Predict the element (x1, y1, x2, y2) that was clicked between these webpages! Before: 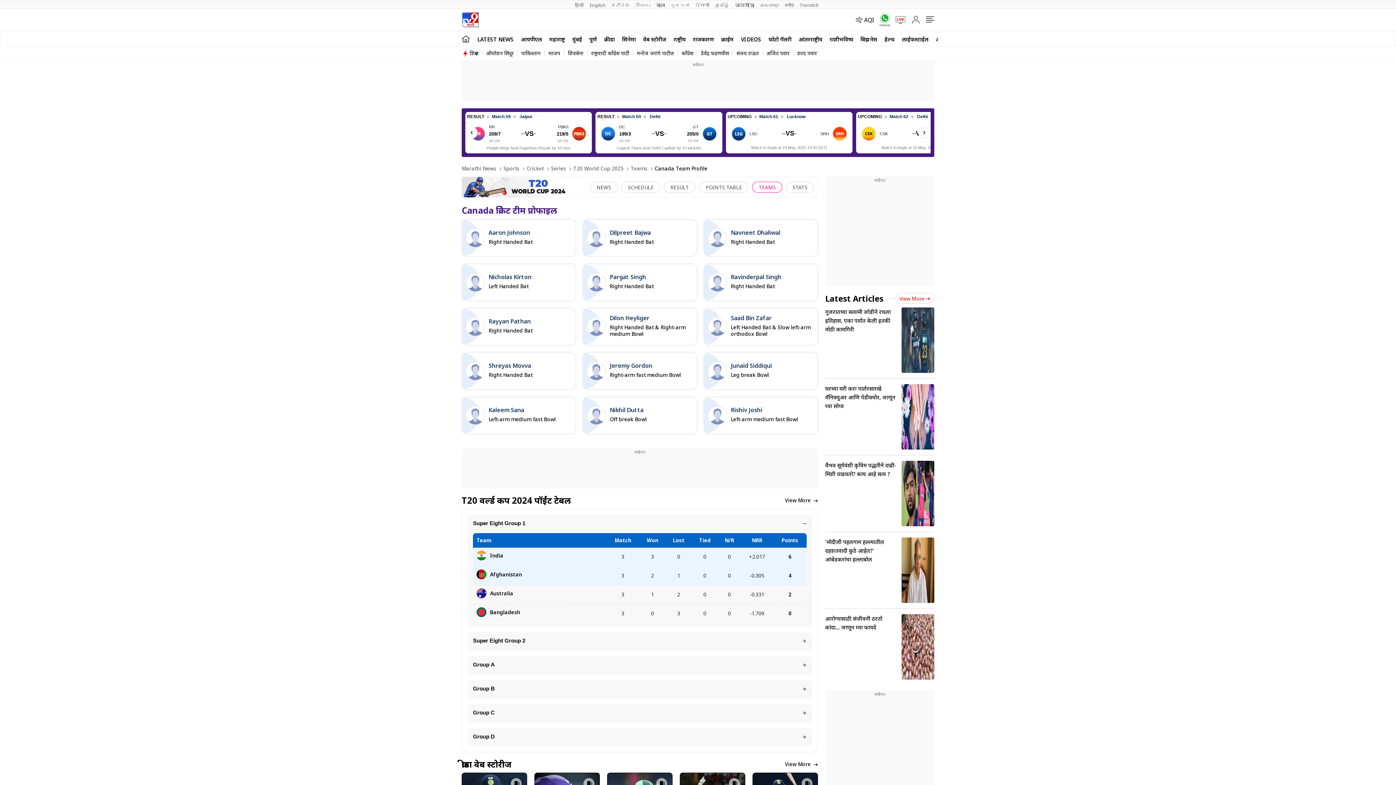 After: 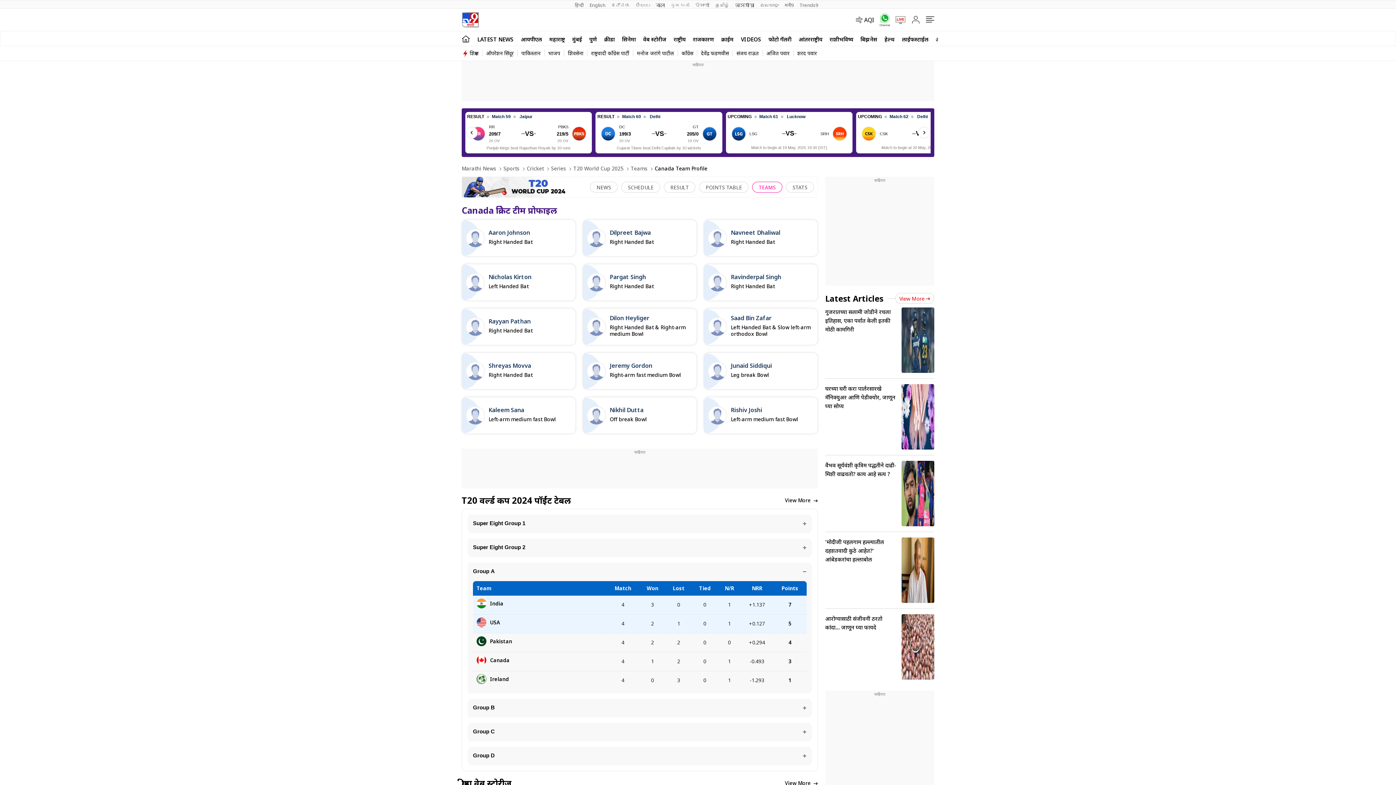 Action: label: Group A bbox: (467, 656, 812, 675)